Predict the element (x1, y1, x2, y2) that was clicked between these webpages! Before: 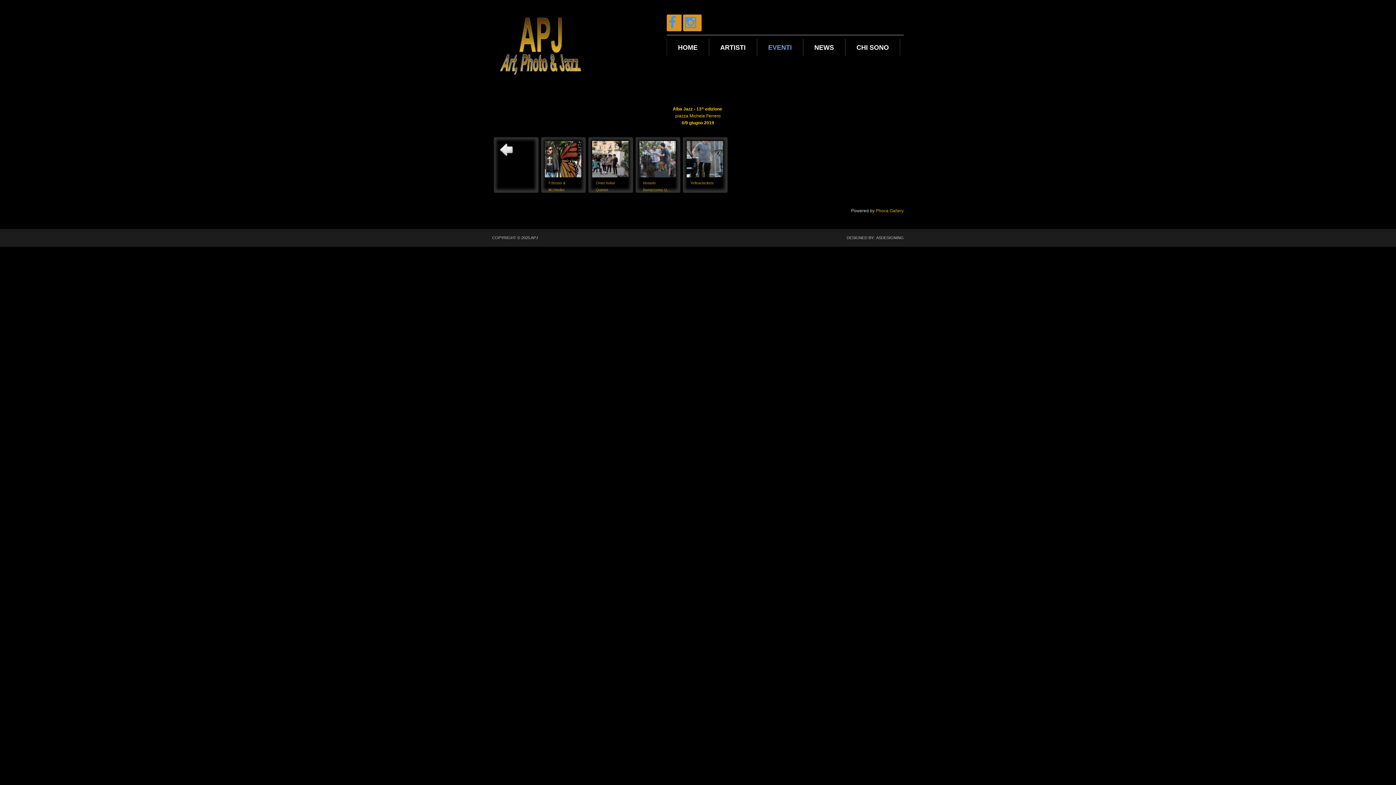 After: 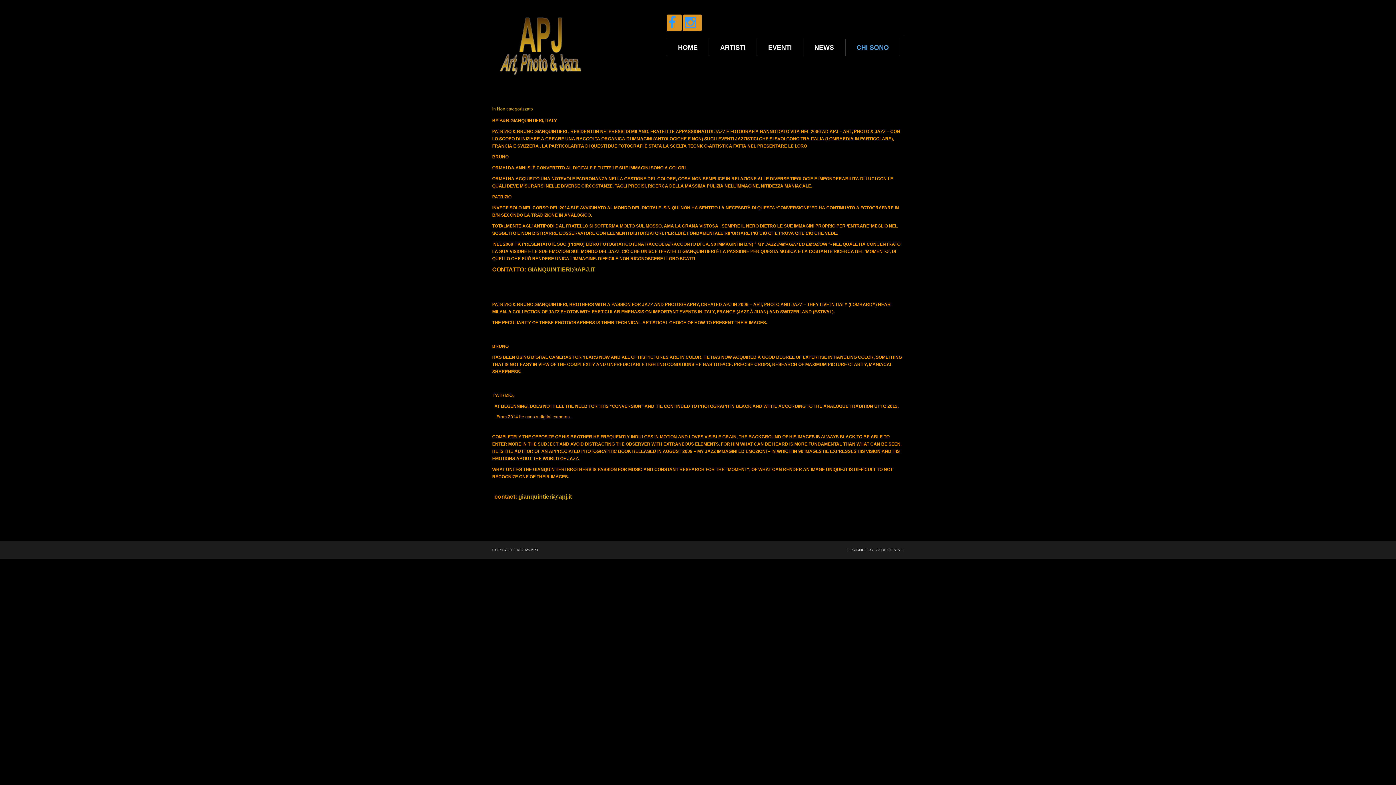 Action: bbox: (856, 44, 889, 51) label: CHI SONO